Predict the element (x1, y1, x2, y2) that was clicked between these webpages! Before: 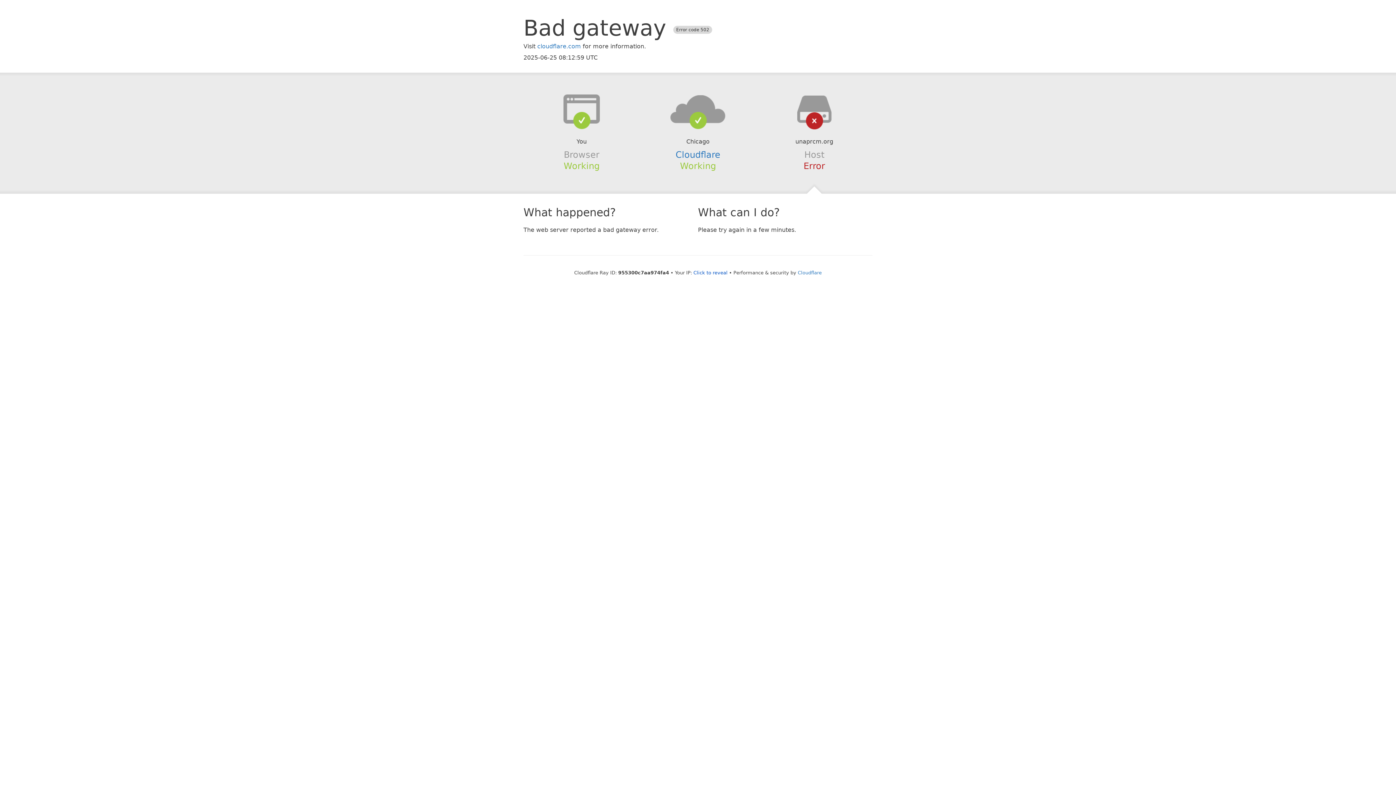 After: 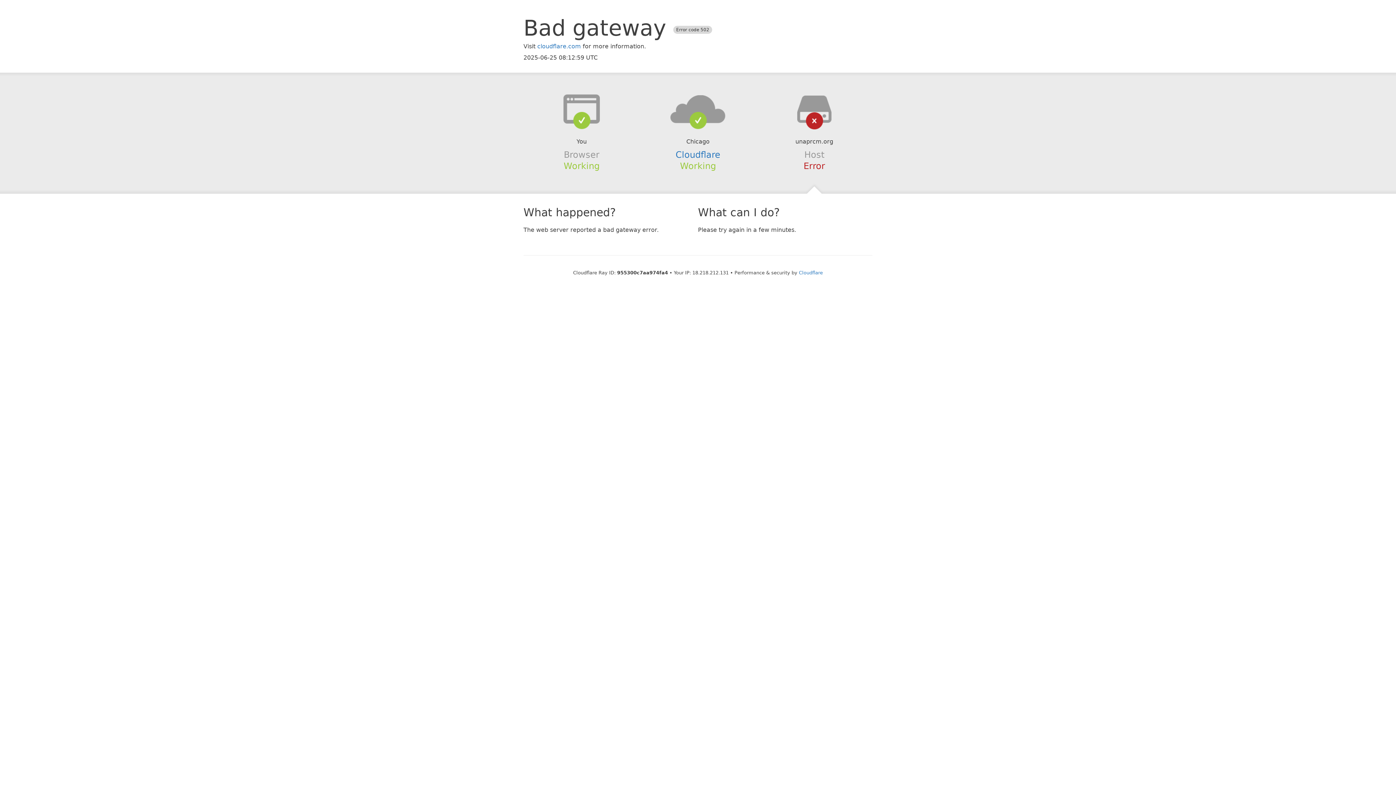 Action: bbox: (693, 270, 727, 275) label: Click to reveal